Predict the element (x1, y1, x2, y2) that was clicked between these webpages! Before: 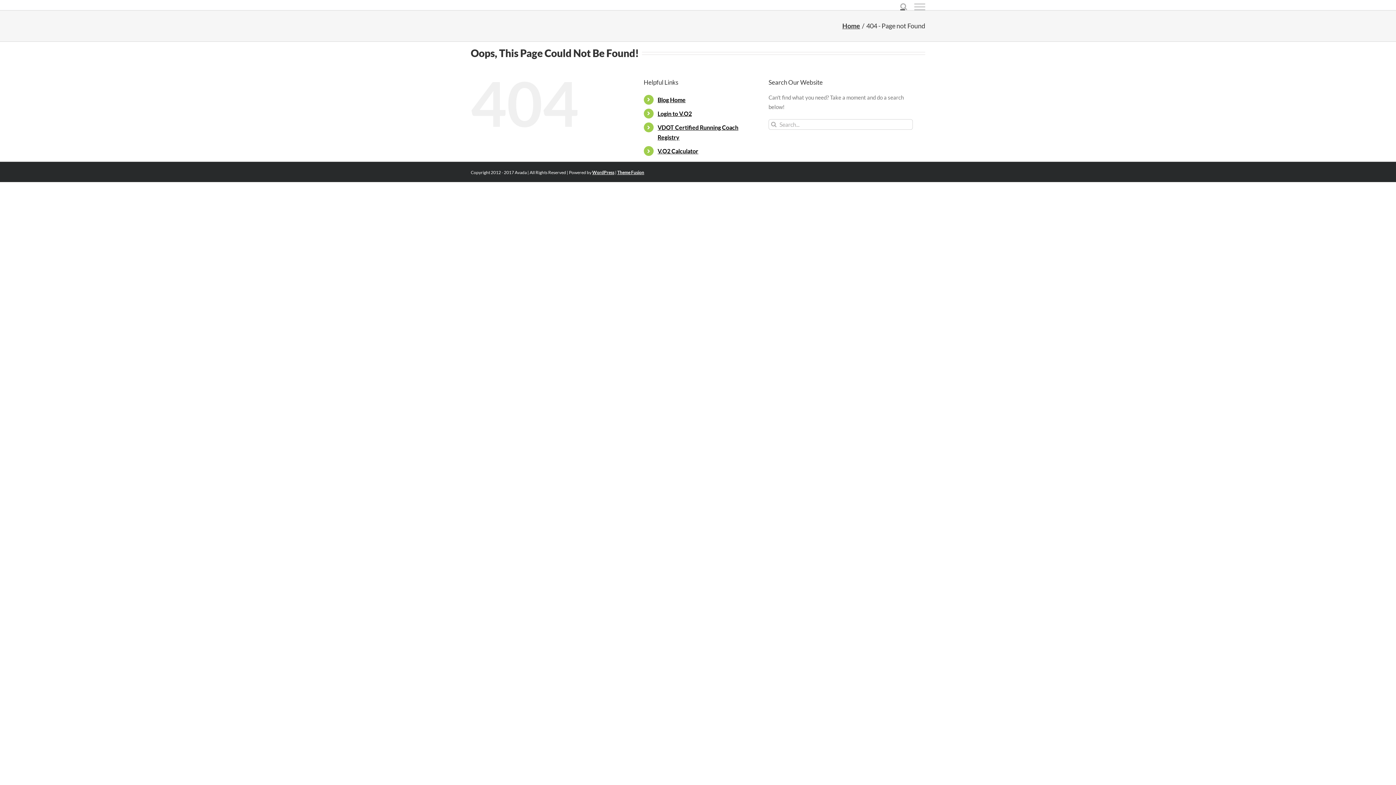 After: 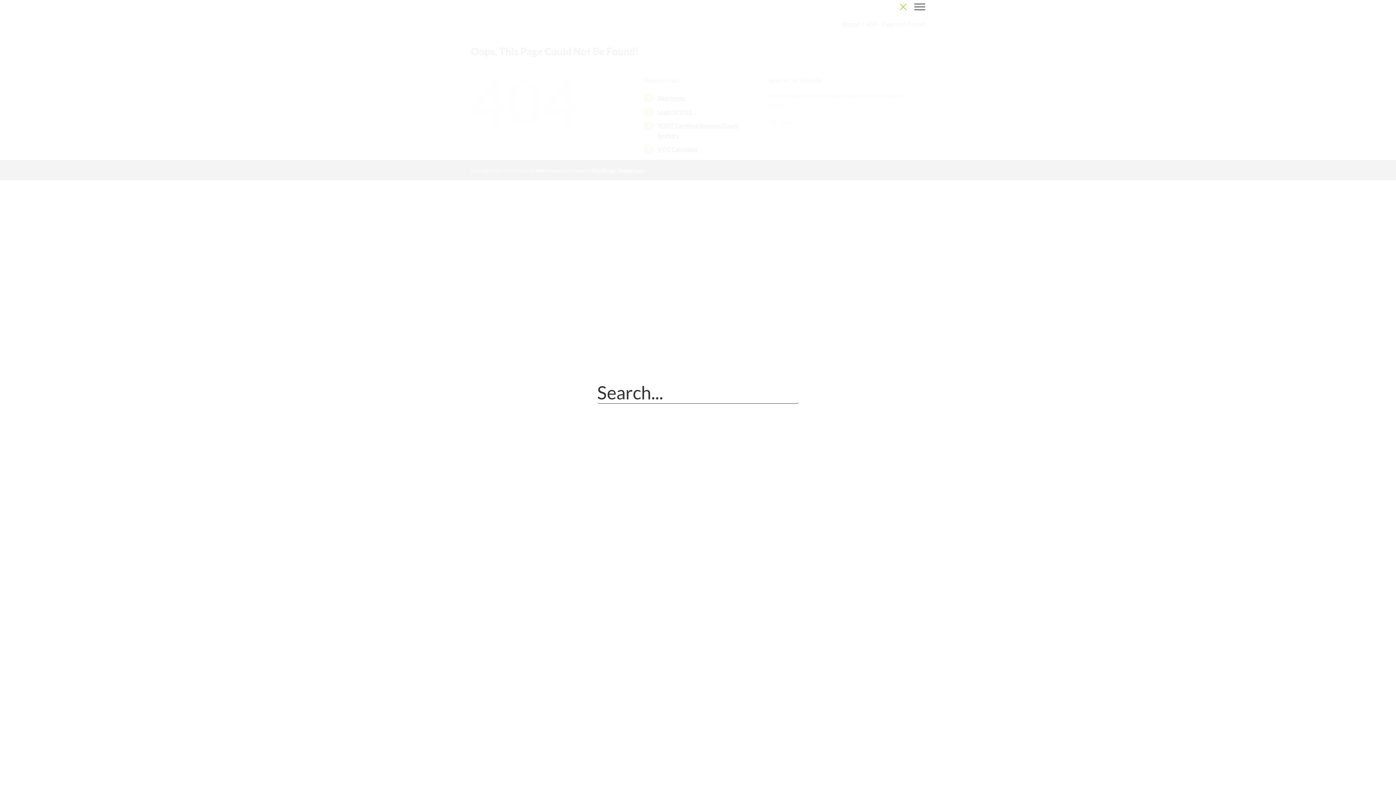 Action: bbox: (900, 2, 907, 10) label: Toggle Search